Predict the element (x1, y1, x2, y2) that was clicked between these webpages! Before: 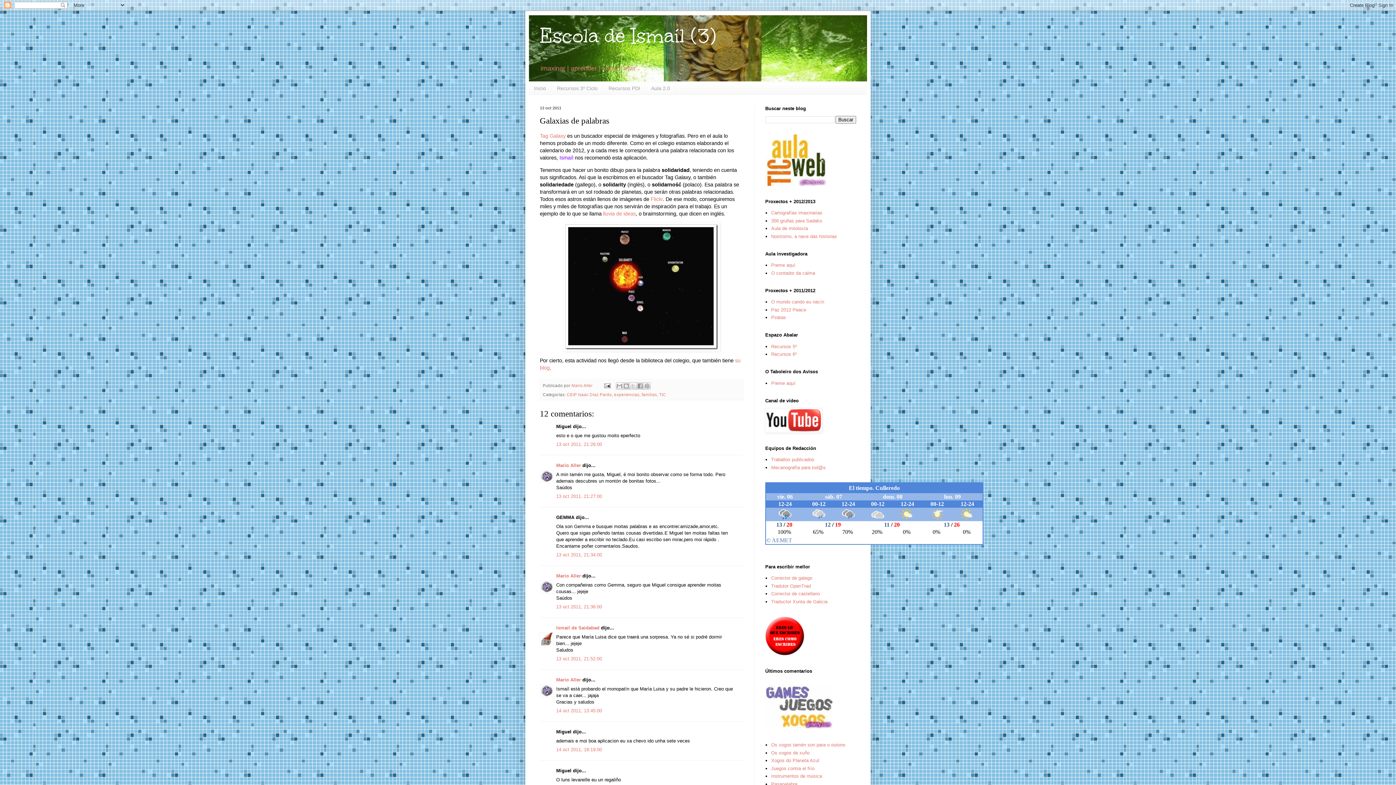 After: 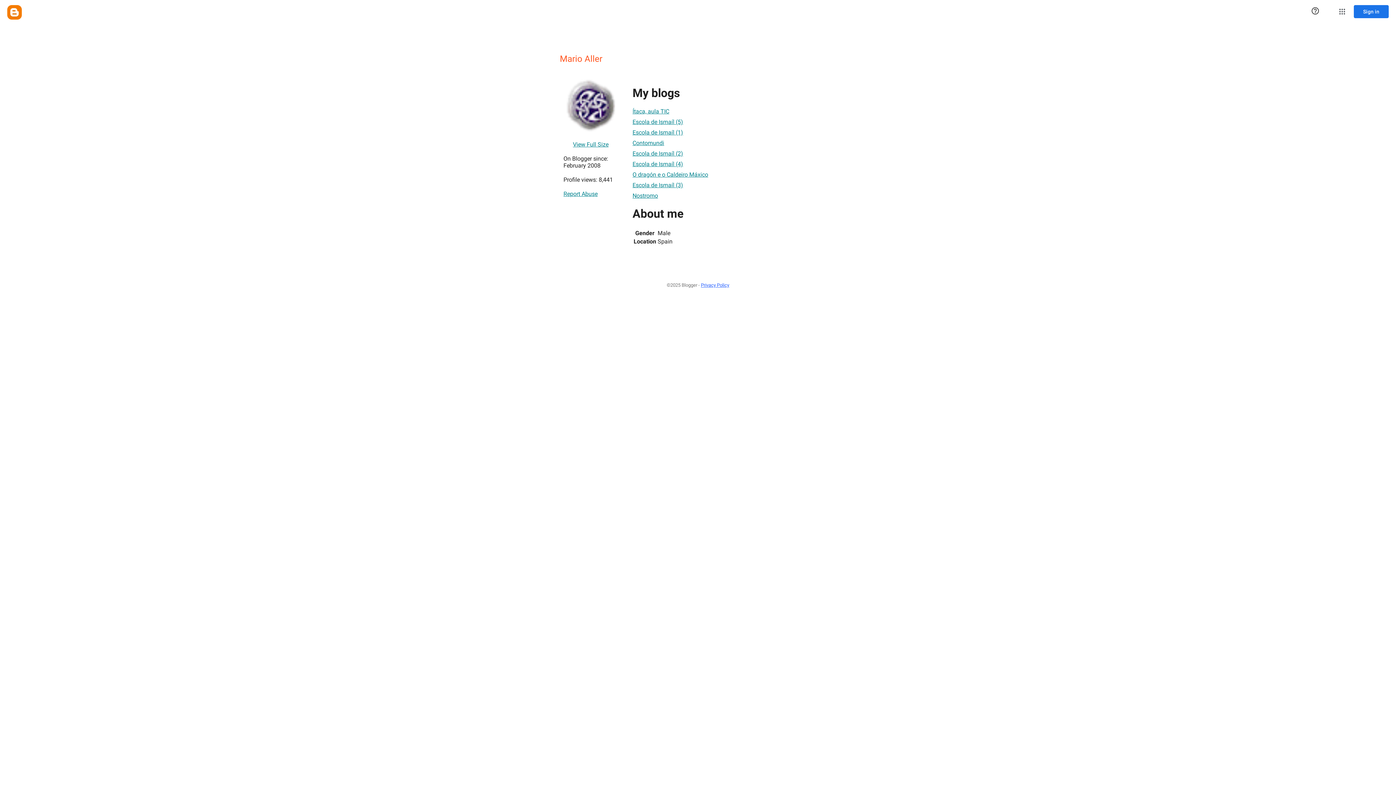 Action: bbox: (556, 573, 581, 579) label: Mario Aller